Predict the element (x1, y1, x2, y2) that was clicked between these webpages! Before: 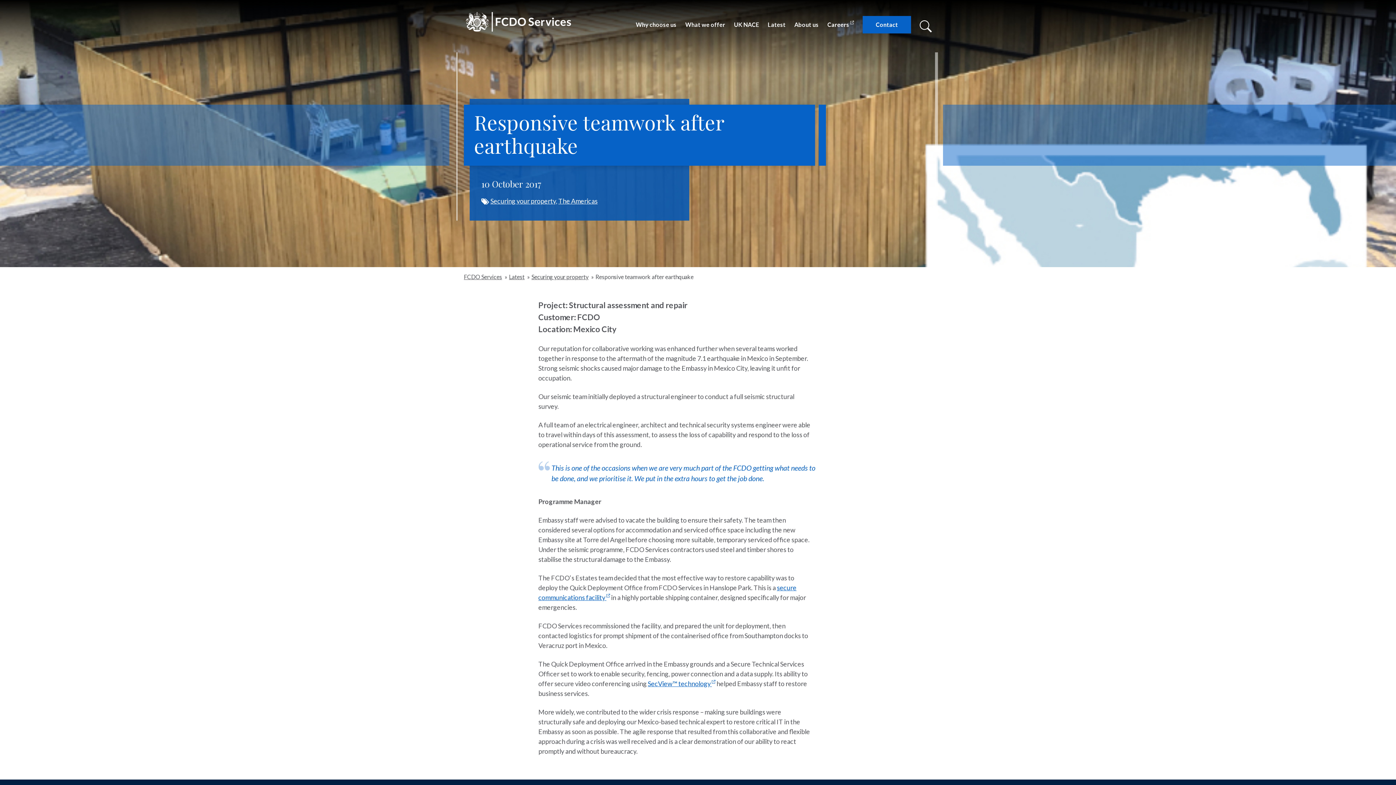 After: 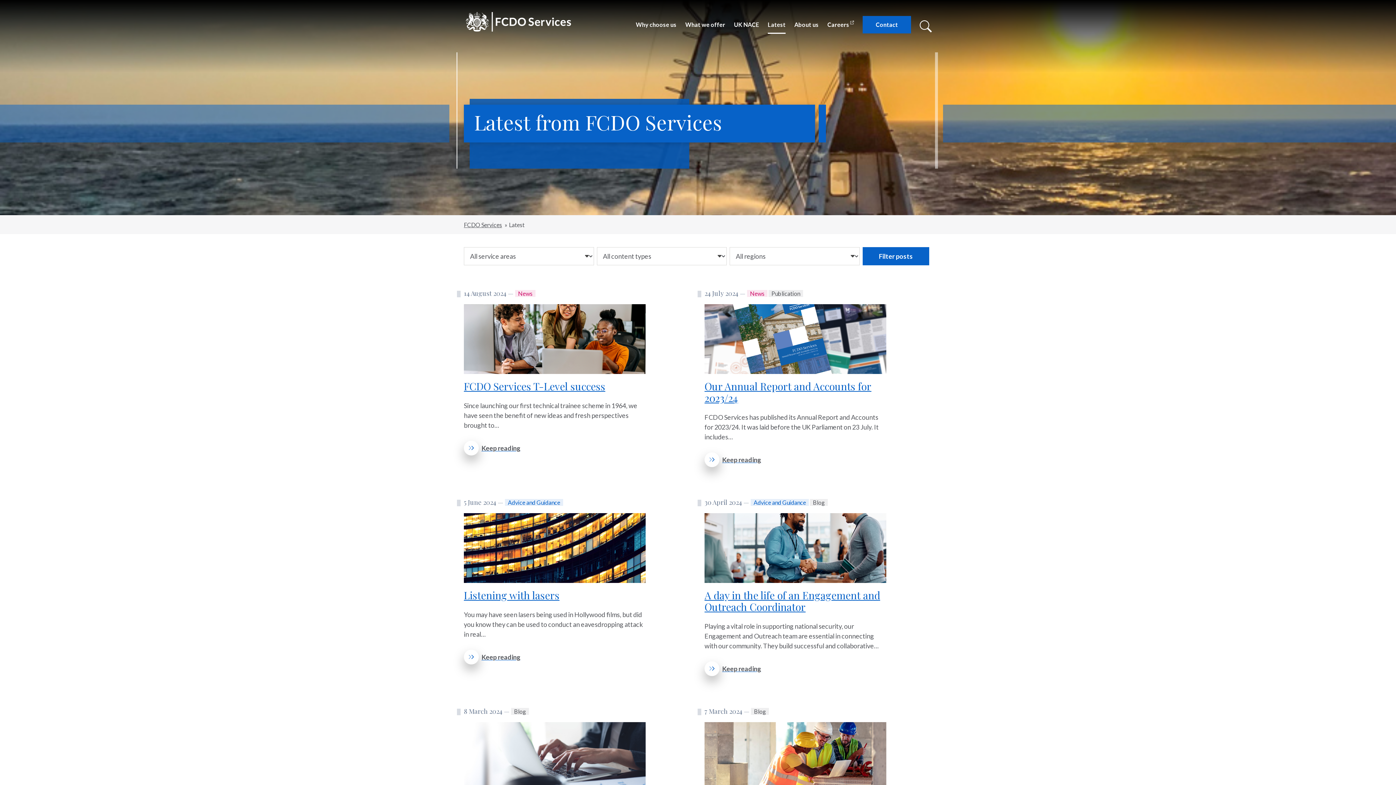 Action: label: Latest bbox: (768, 20, 785, 28)